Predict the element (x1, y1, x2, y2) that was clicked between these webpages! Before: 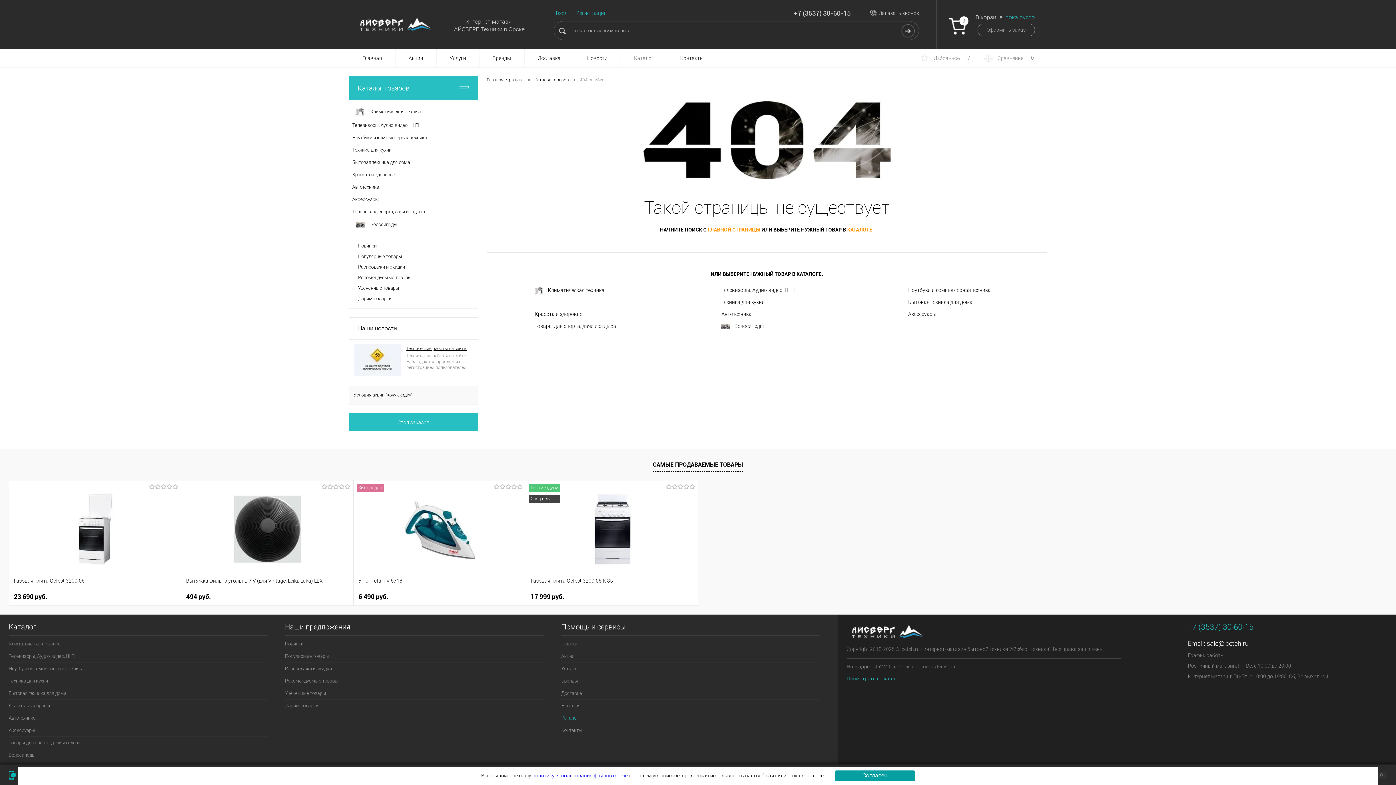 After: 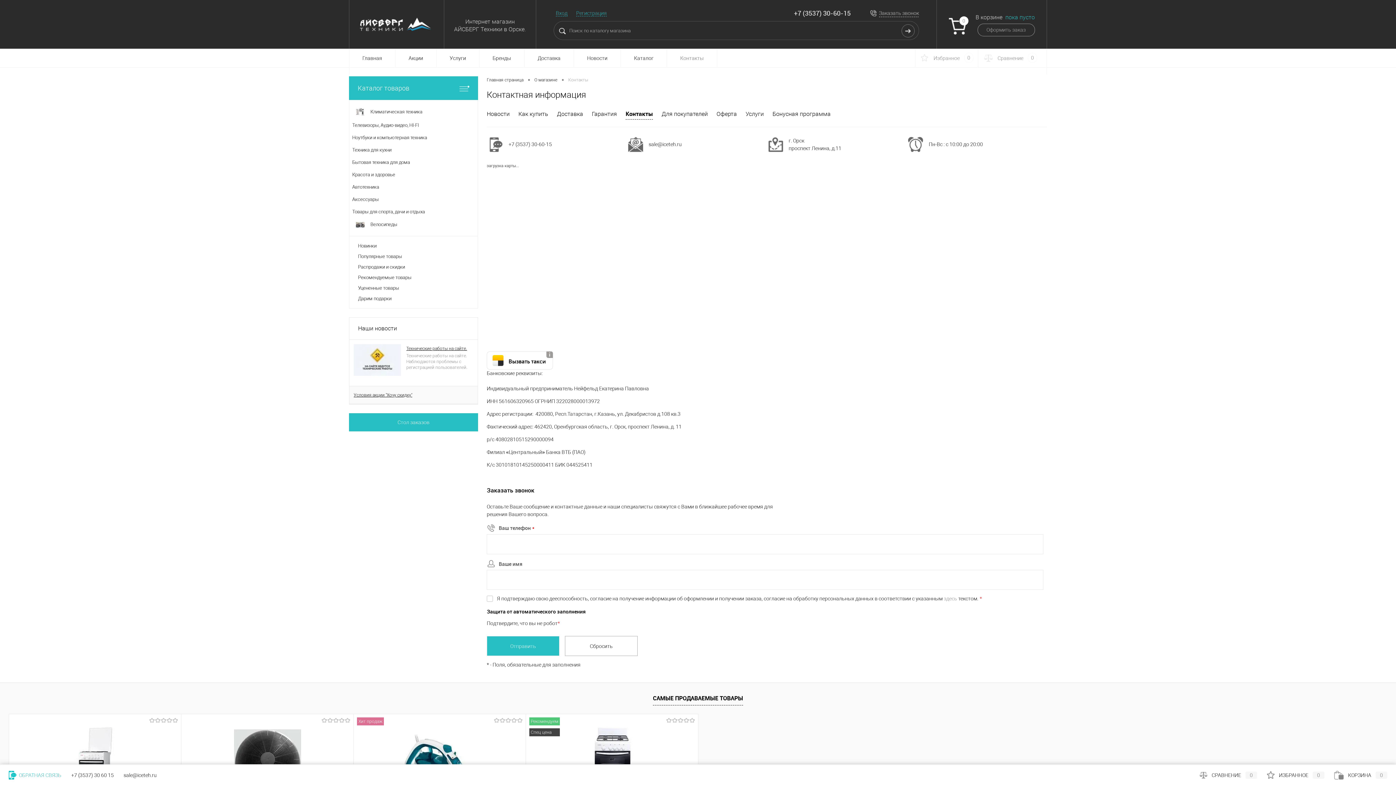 Action: label: Контакты bbox: (667, 49, 717, 67)